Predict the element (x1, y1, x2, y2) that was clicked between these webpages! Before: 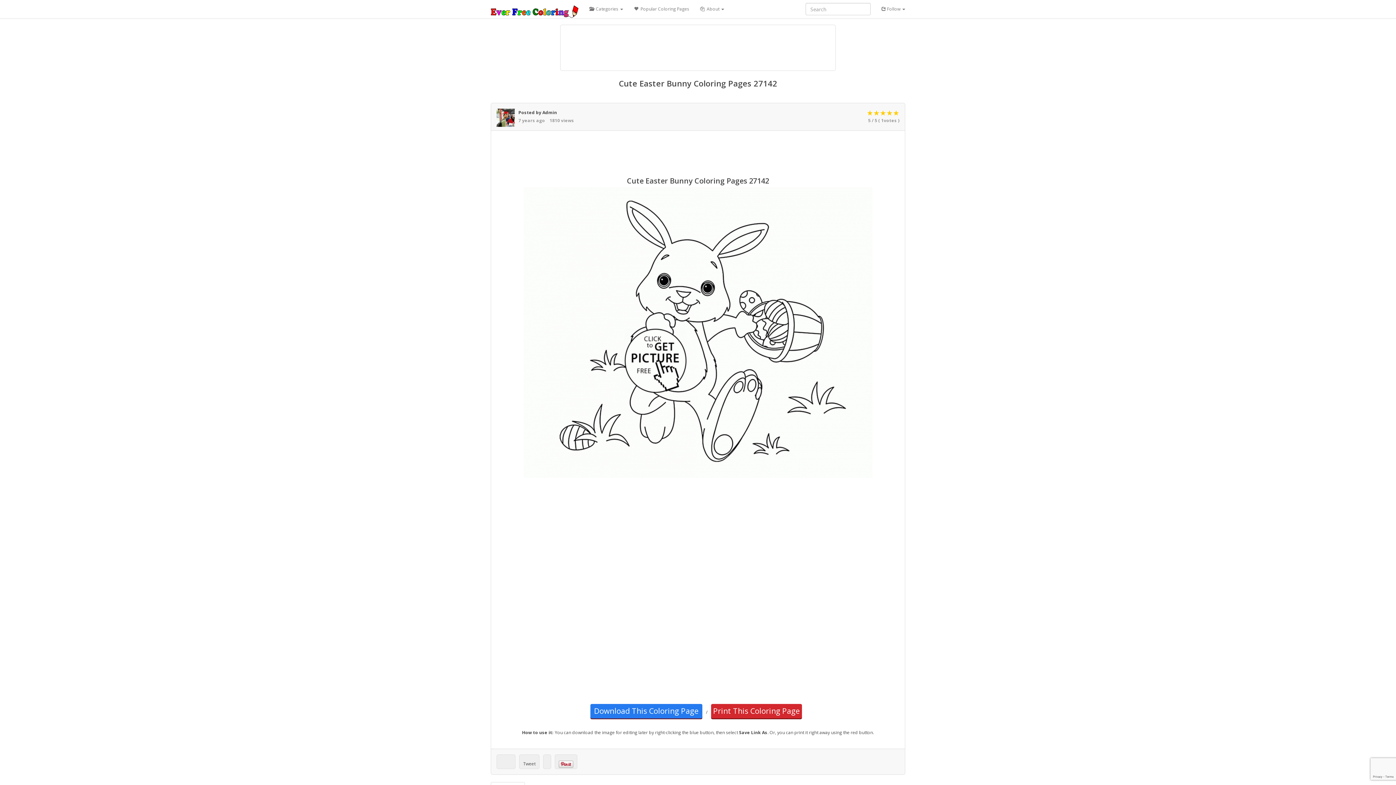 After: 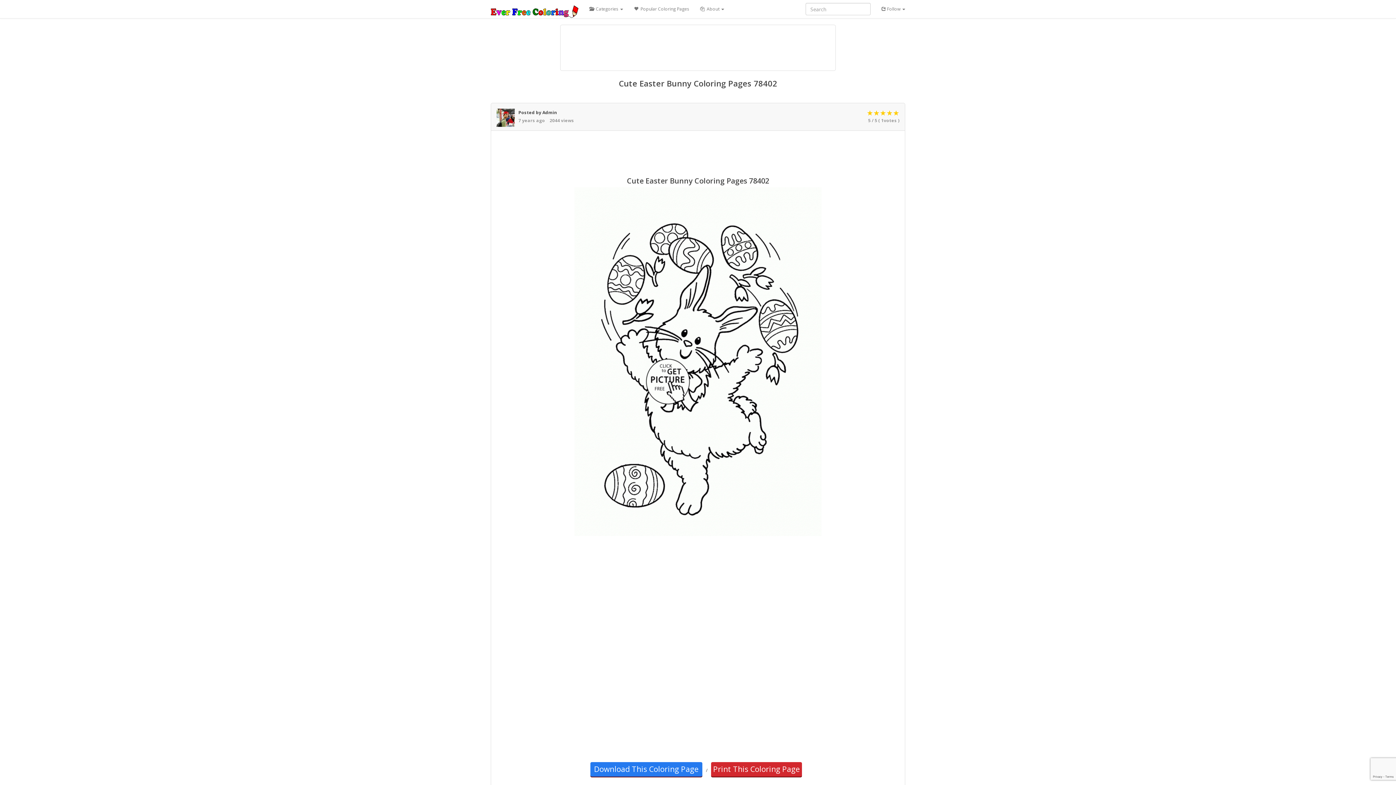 Action: bbox: (523, 329, 872, 335)